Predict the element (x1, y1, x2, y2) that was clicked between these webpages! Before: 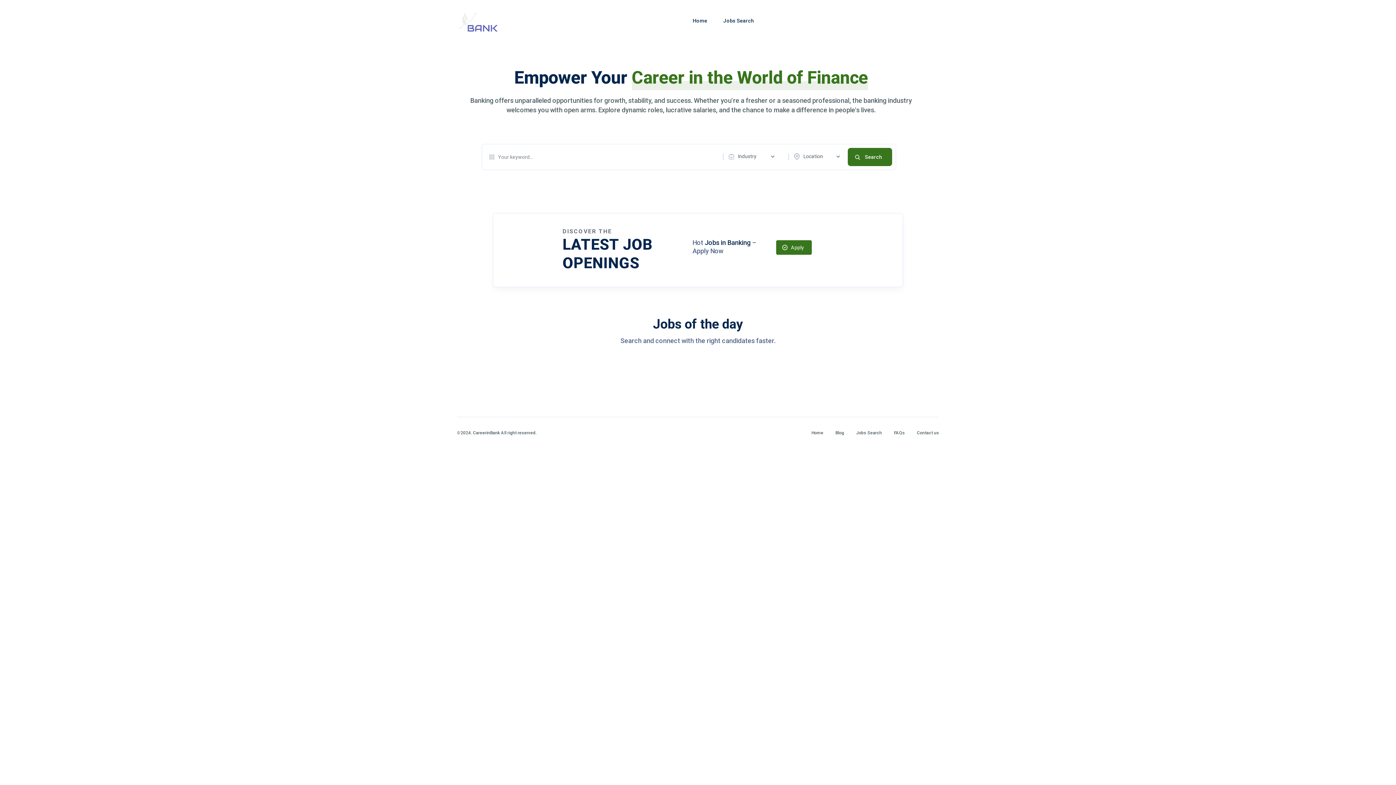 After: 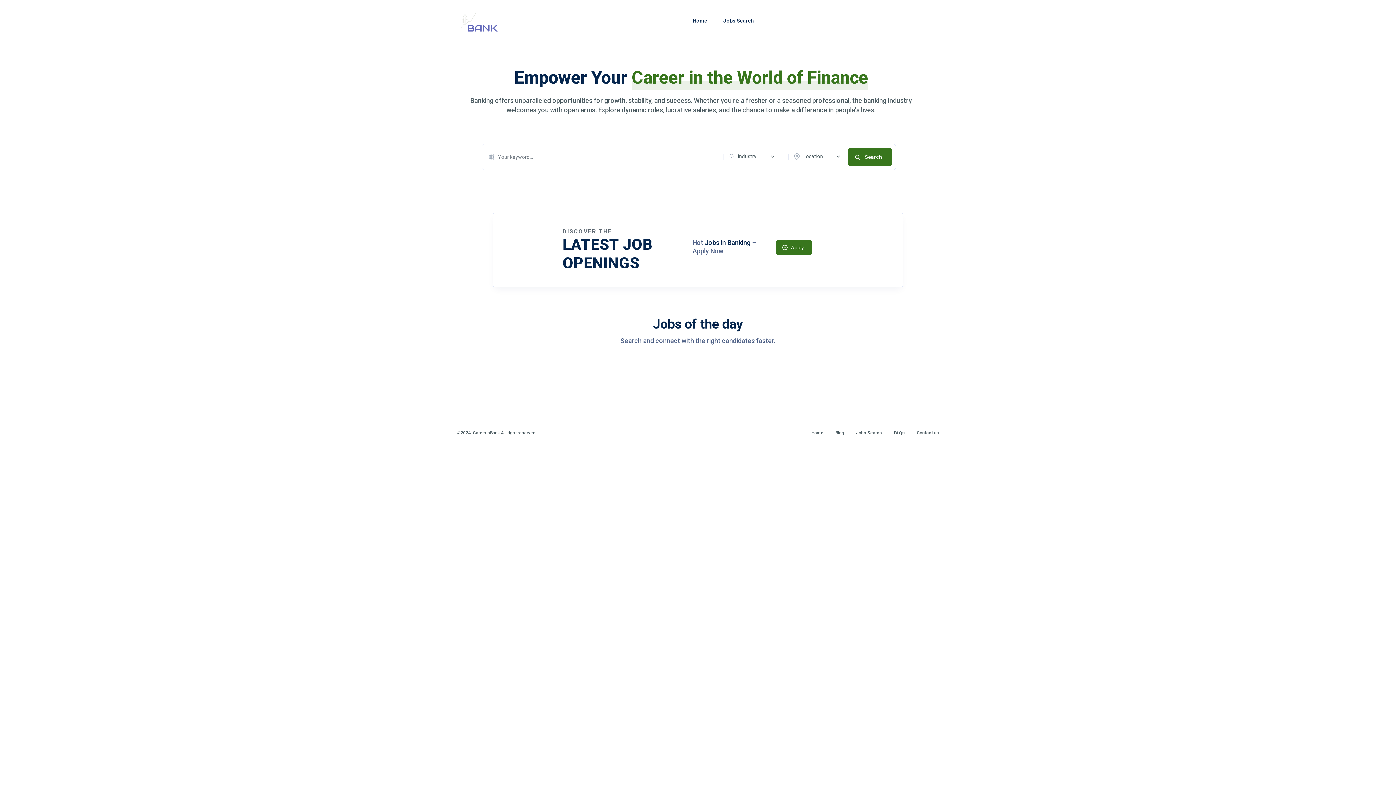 Action: label: Home bbox: (692, 17, 707, 23)